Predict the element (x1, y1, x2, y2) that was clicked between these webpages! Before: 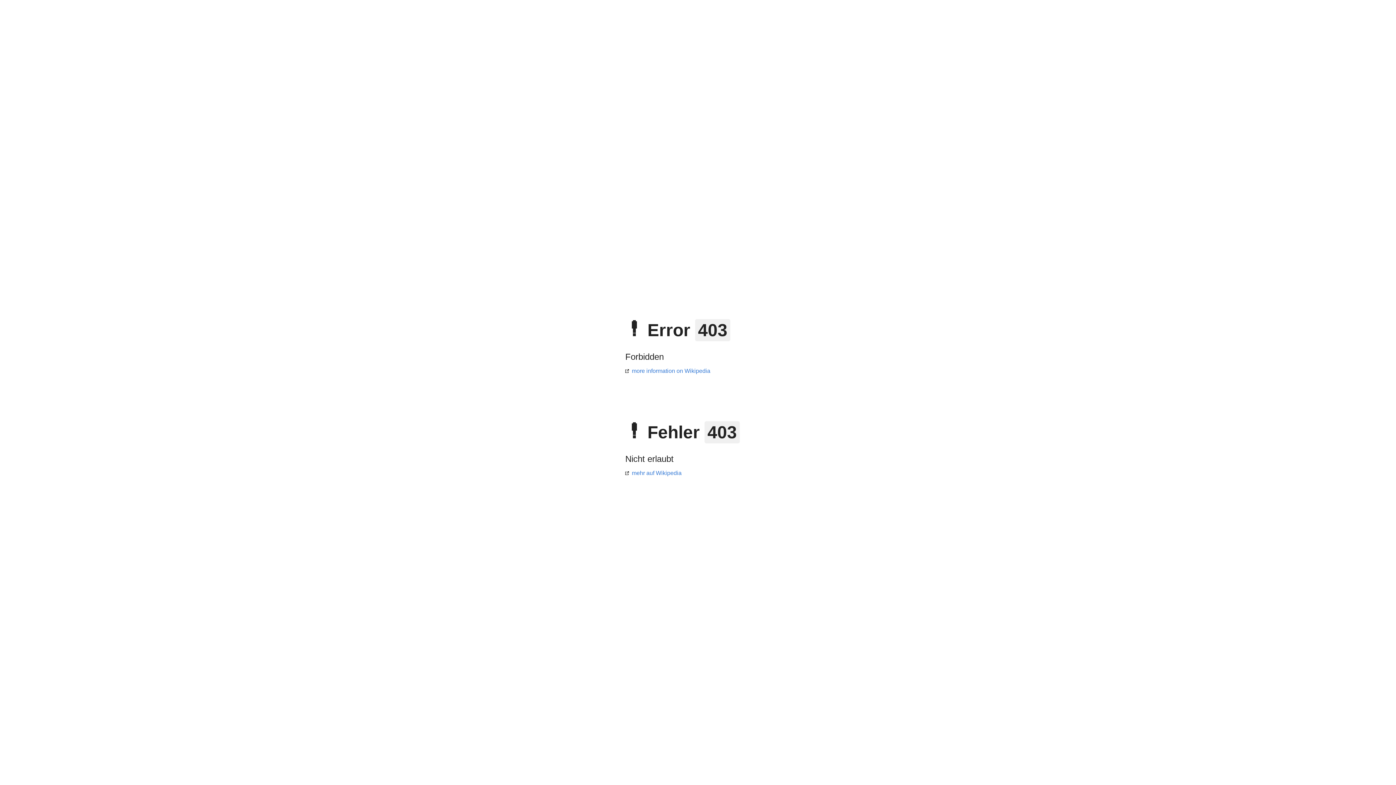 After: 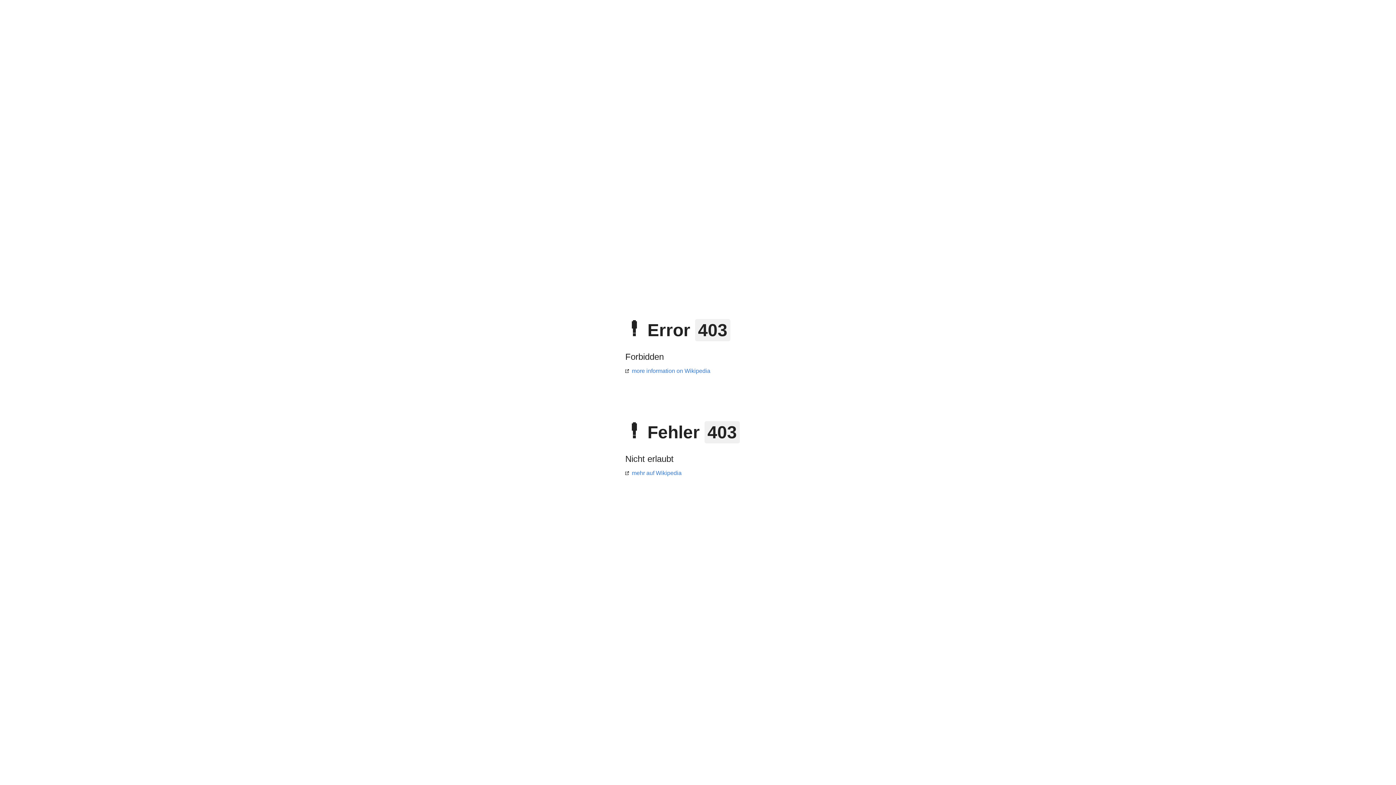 Action: label: mehr auf Wikipedia bbox: (625, 470, 681, 476)